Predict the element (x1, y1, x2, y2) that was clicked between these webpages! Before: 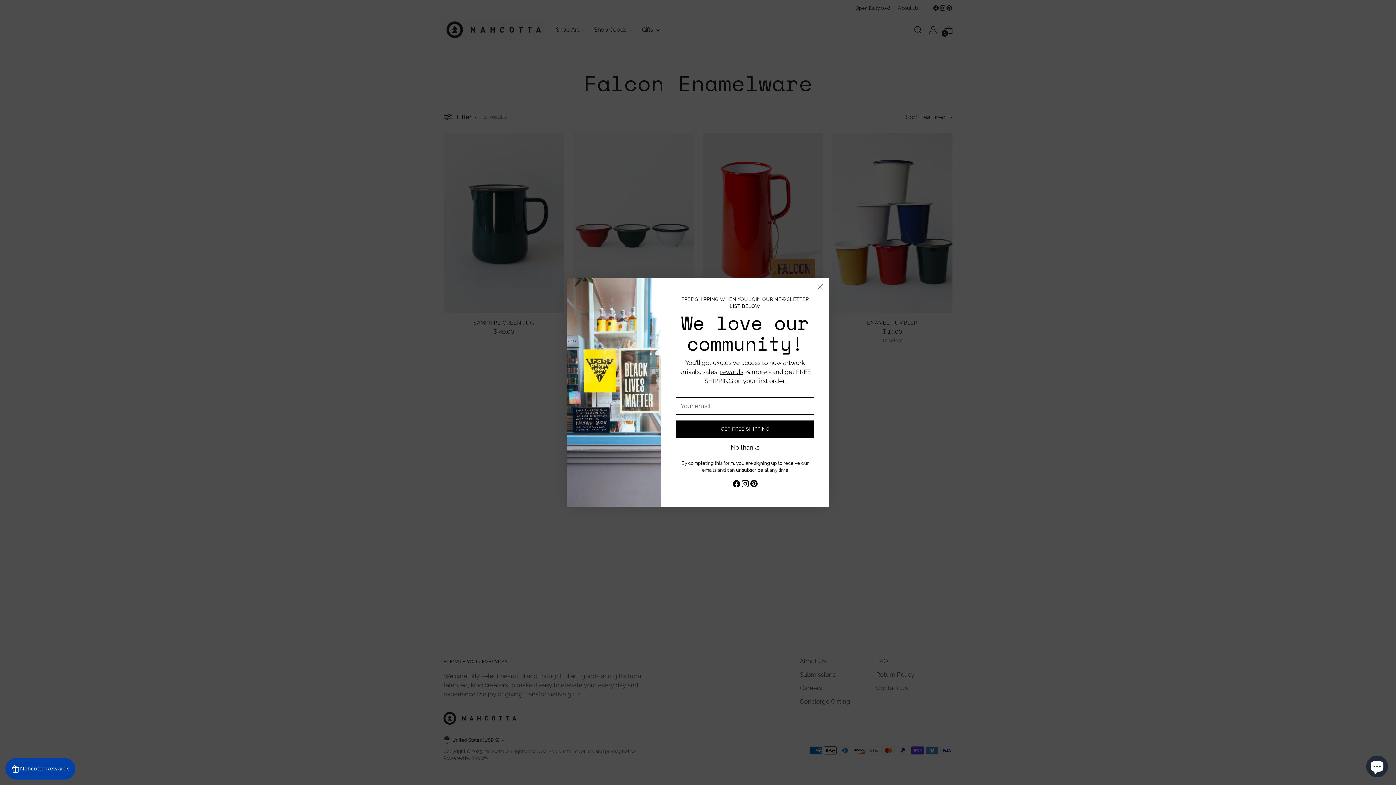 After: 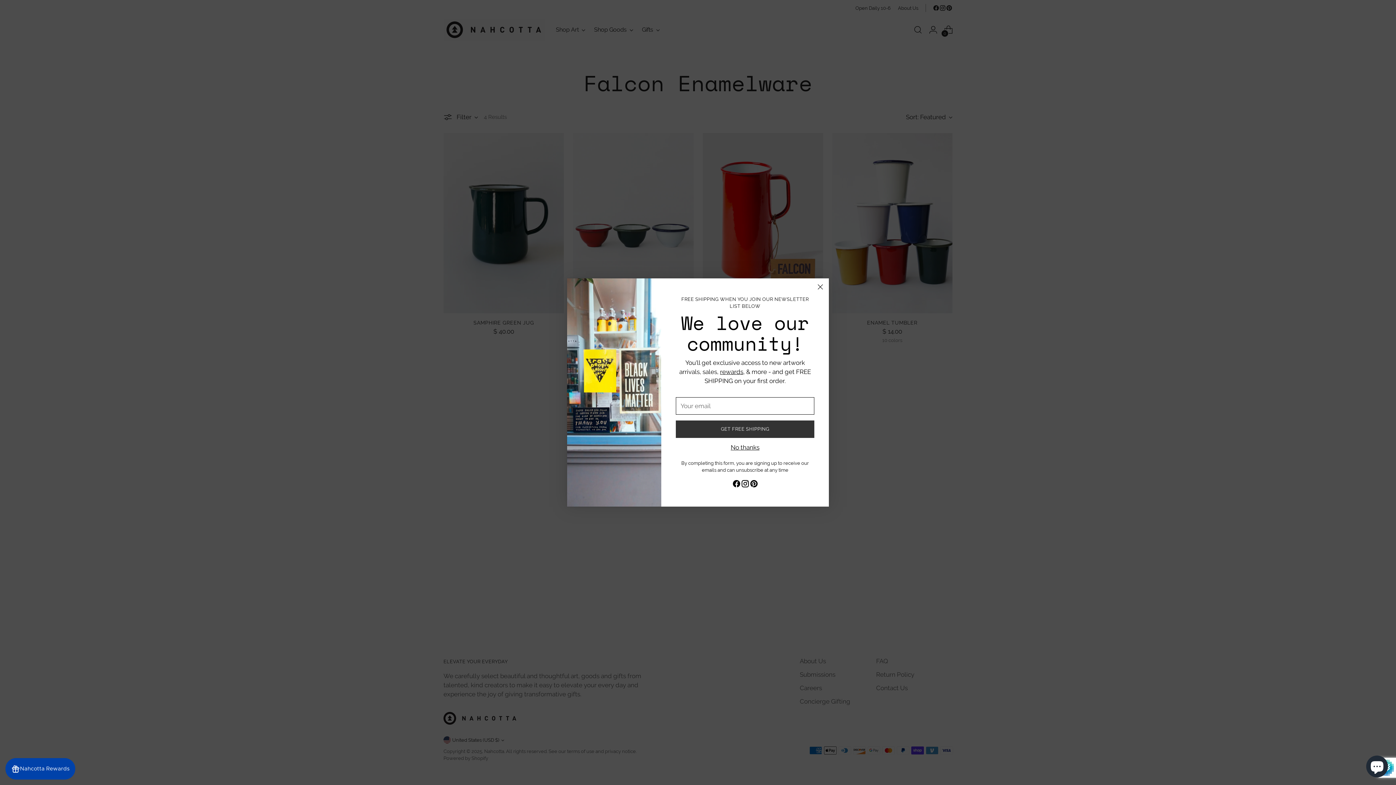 Action: label: GET FREE SHIPPING bbox: (676, 420, 814, 438)